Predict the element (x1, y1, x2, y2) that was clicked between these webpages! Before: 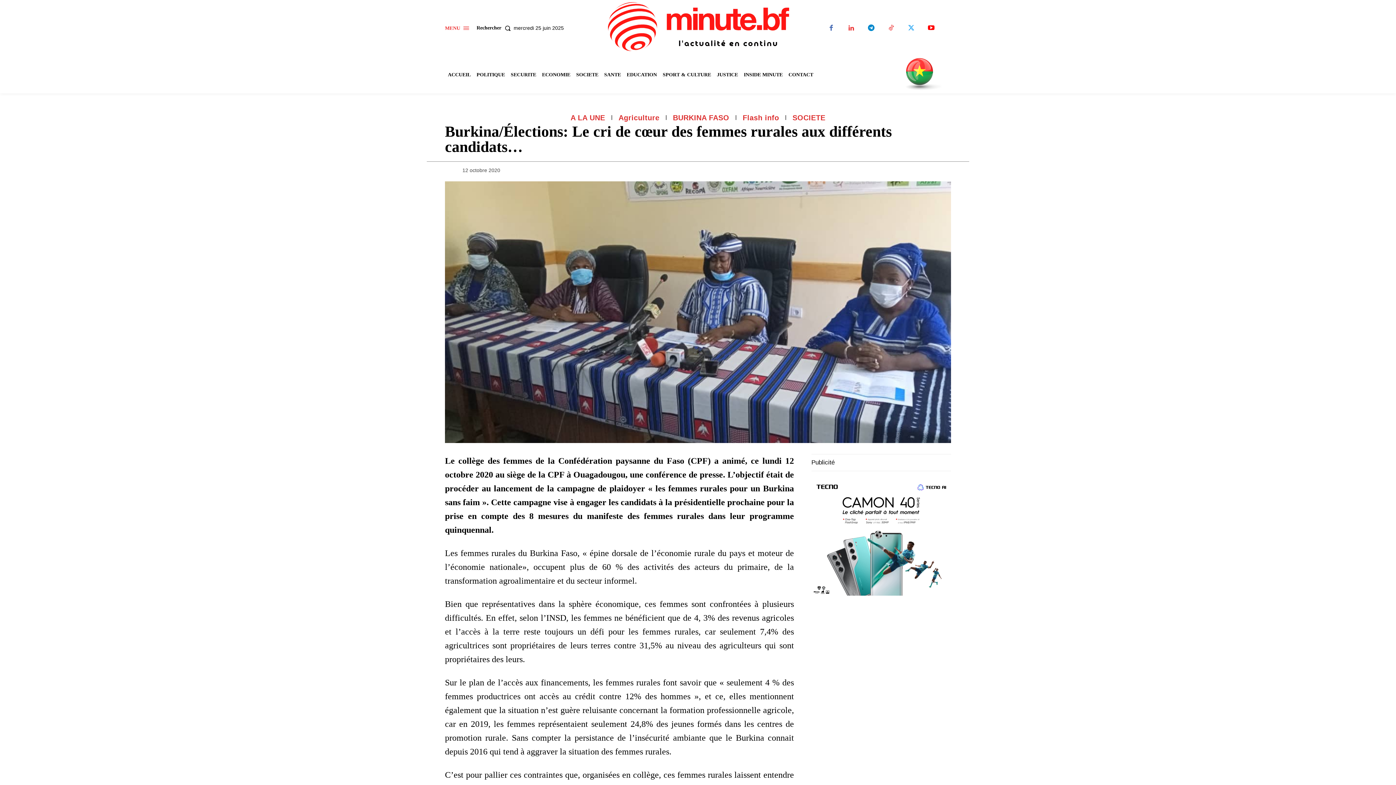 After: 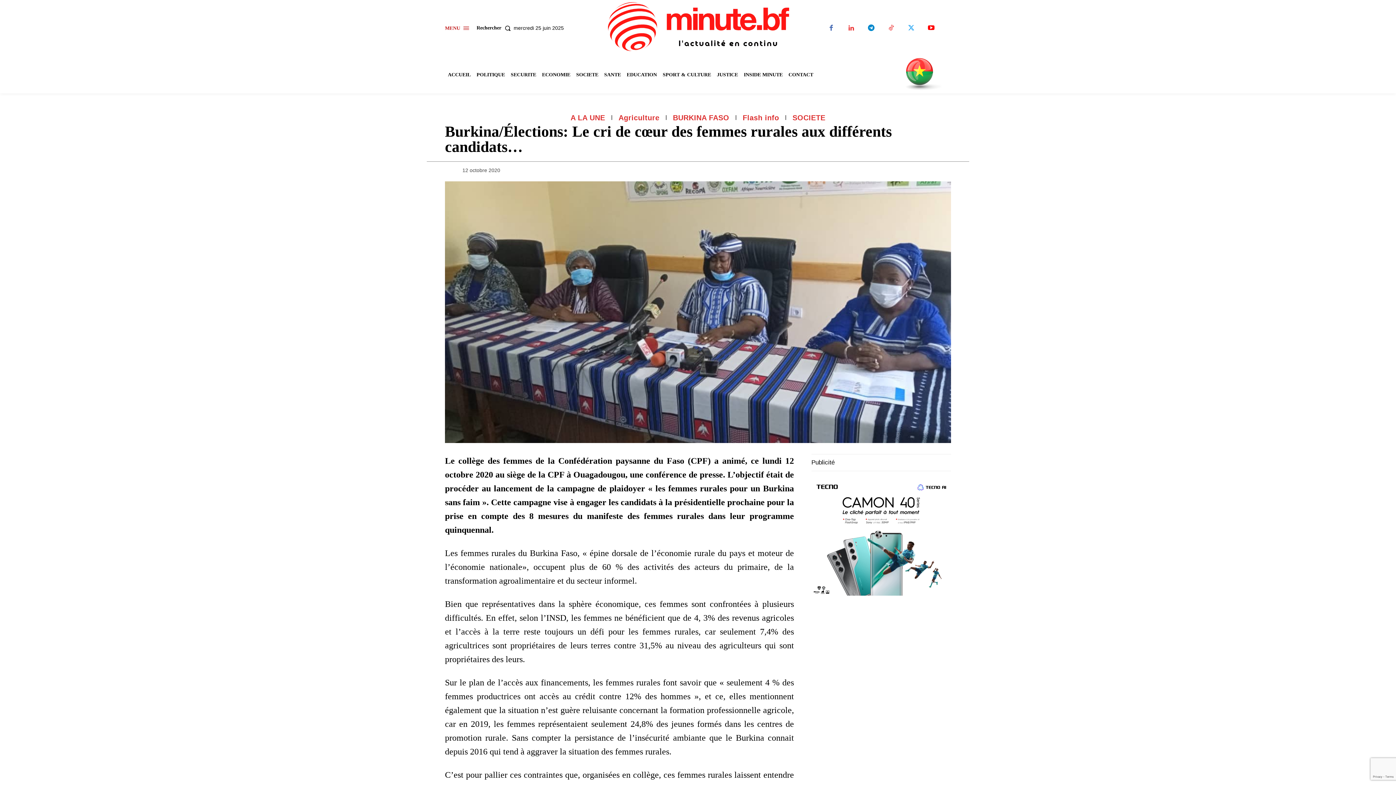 Action: label: MENU bbox: (445, 20, 469, 35)